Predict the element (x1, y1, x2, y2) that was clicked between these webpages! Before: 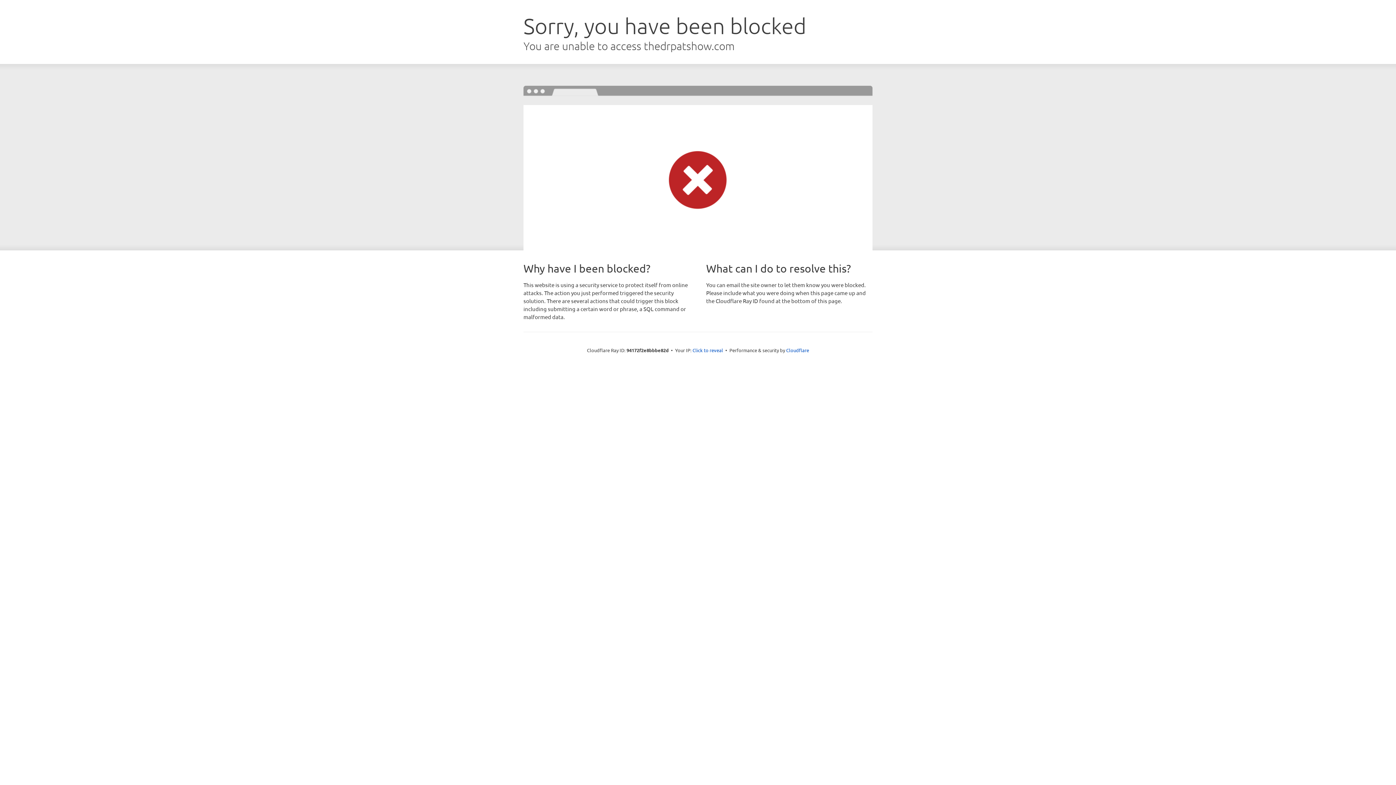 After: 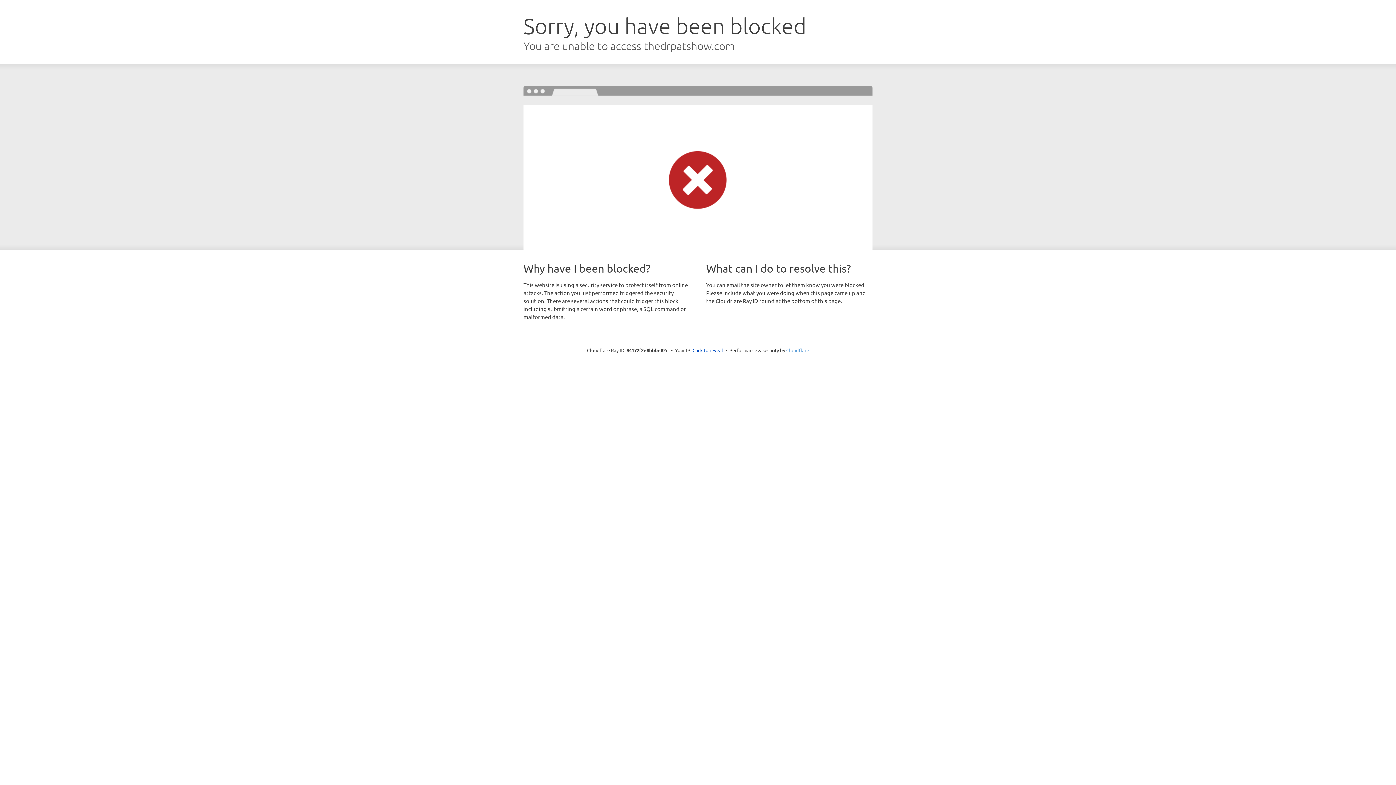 Action: label: Cloudflare bbox: (786, 347, 809, 353)